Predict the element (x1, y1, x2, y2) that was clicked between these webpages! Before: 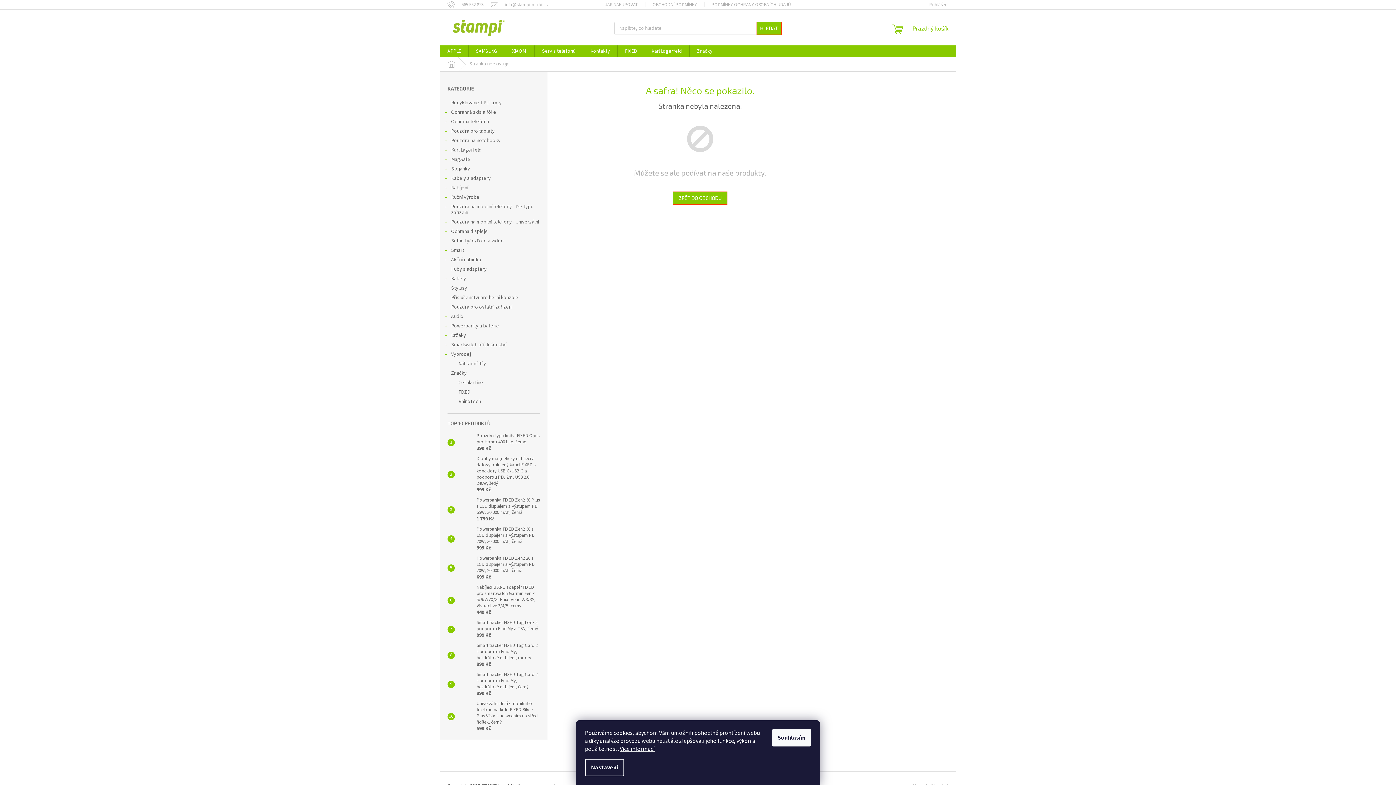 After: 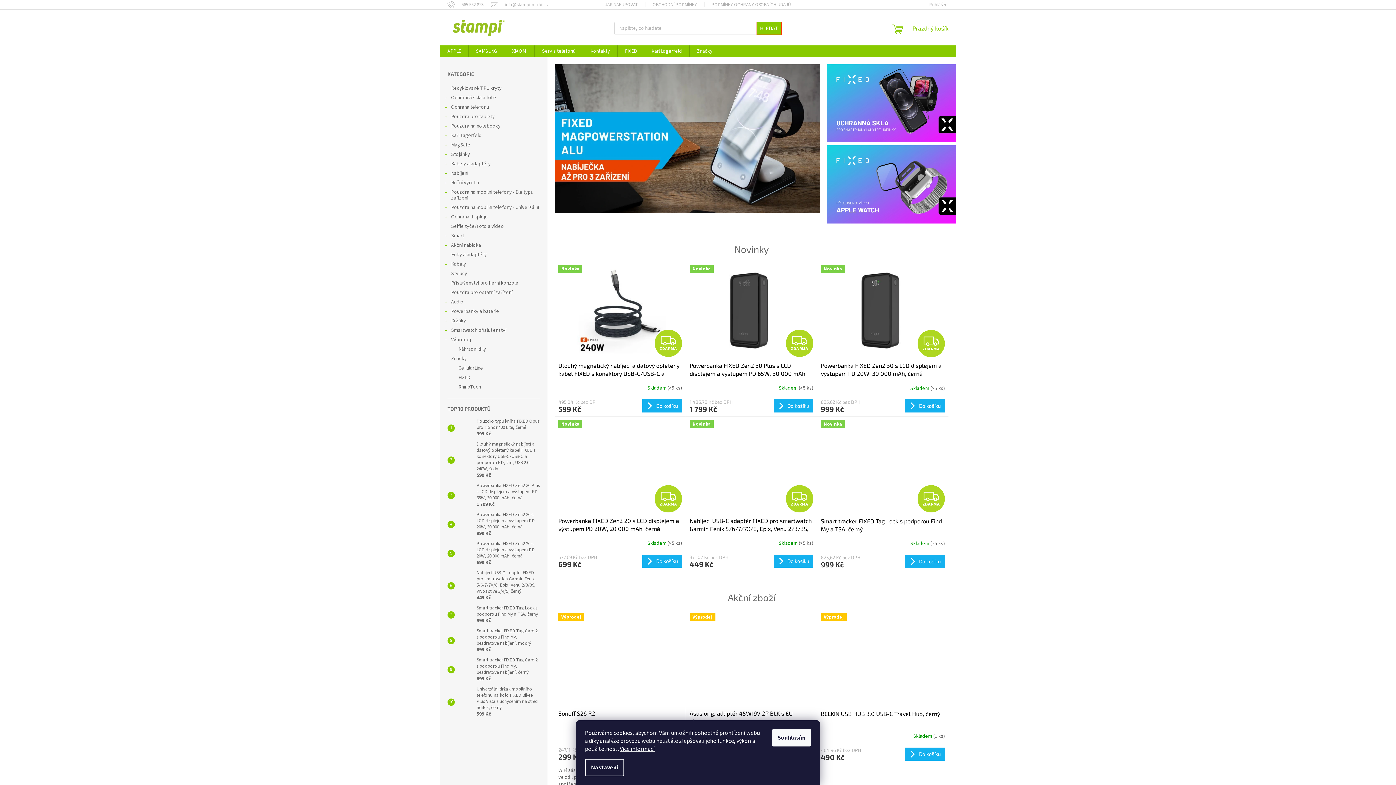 Action: bbox: (447, 16, 510, 38)